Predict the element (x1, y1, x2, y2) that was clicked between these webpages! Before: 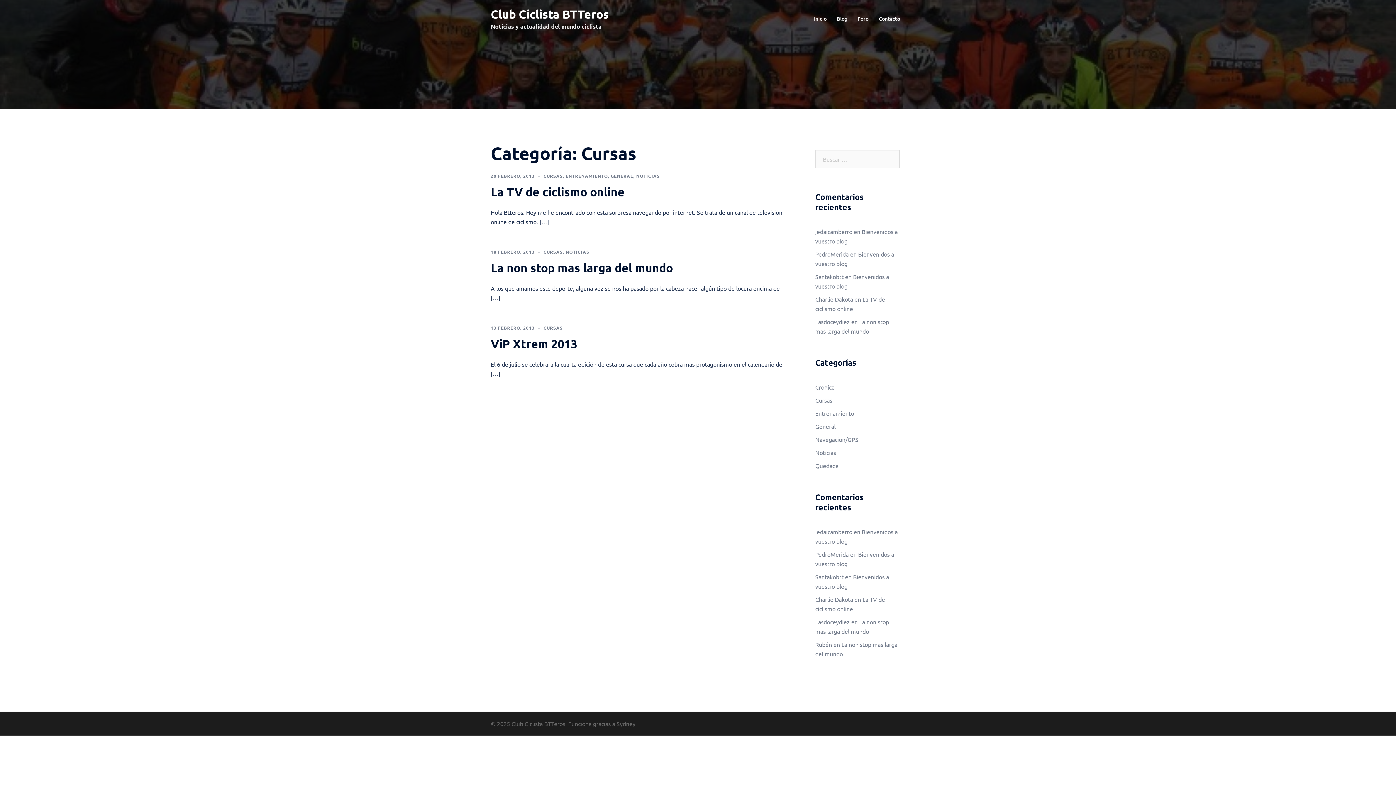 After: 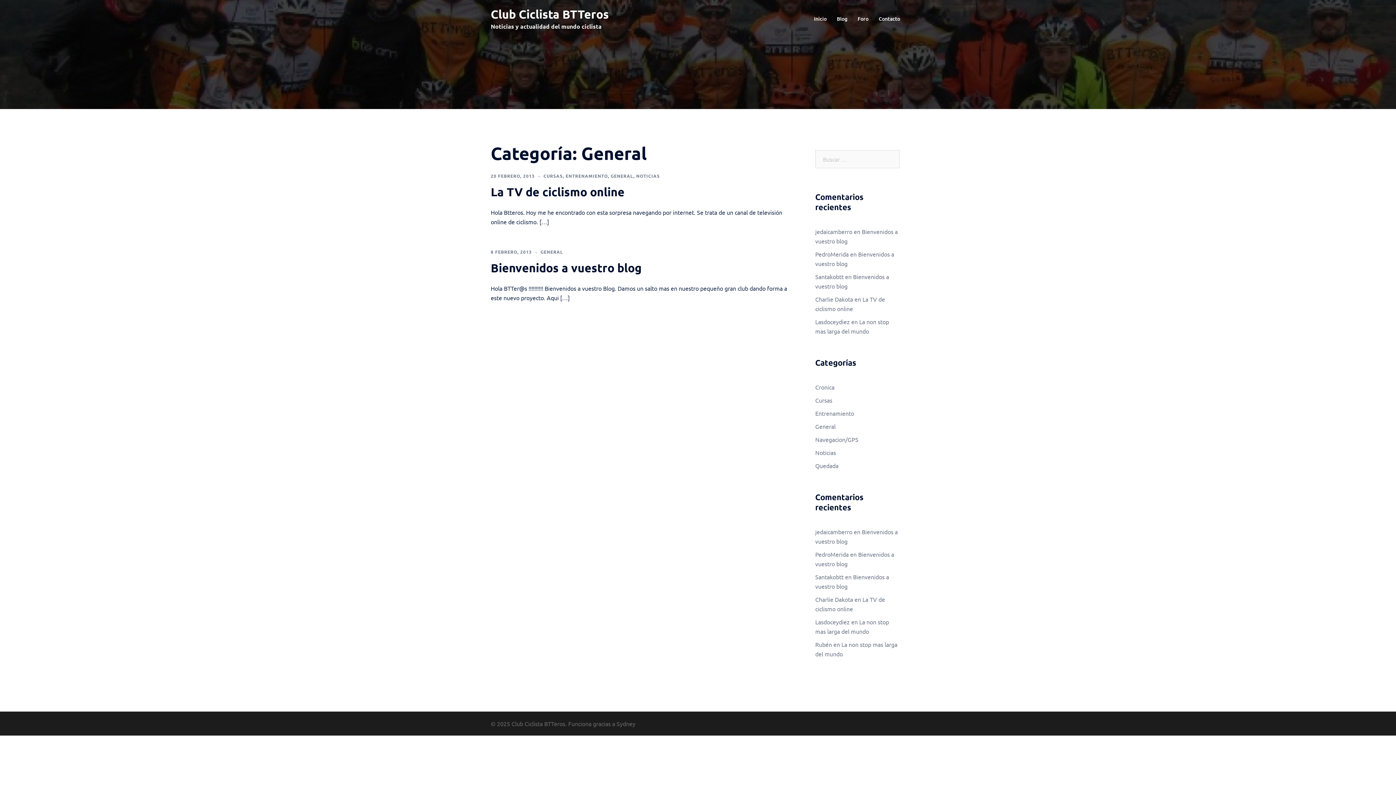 Action: label: GENERAL bbox: (610, 173, 633, 178)